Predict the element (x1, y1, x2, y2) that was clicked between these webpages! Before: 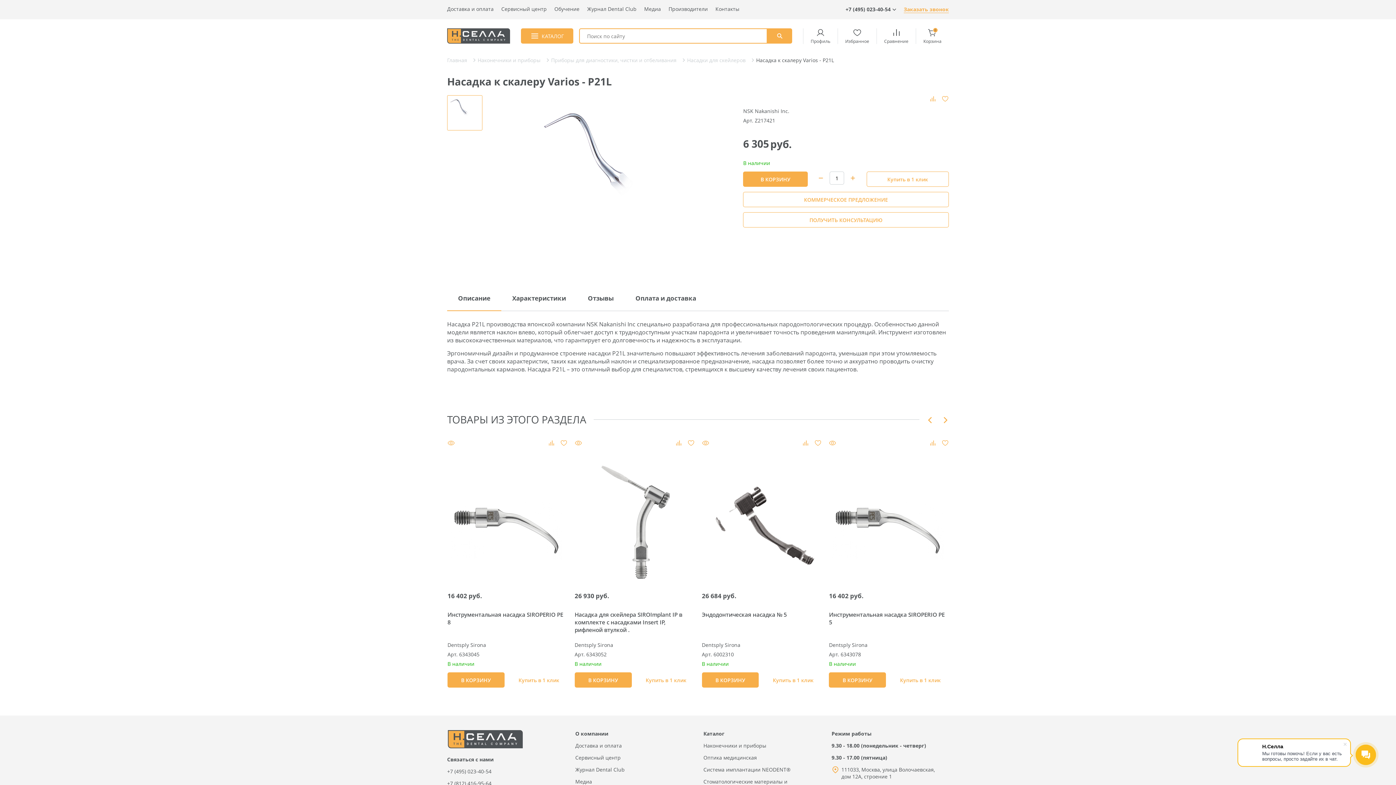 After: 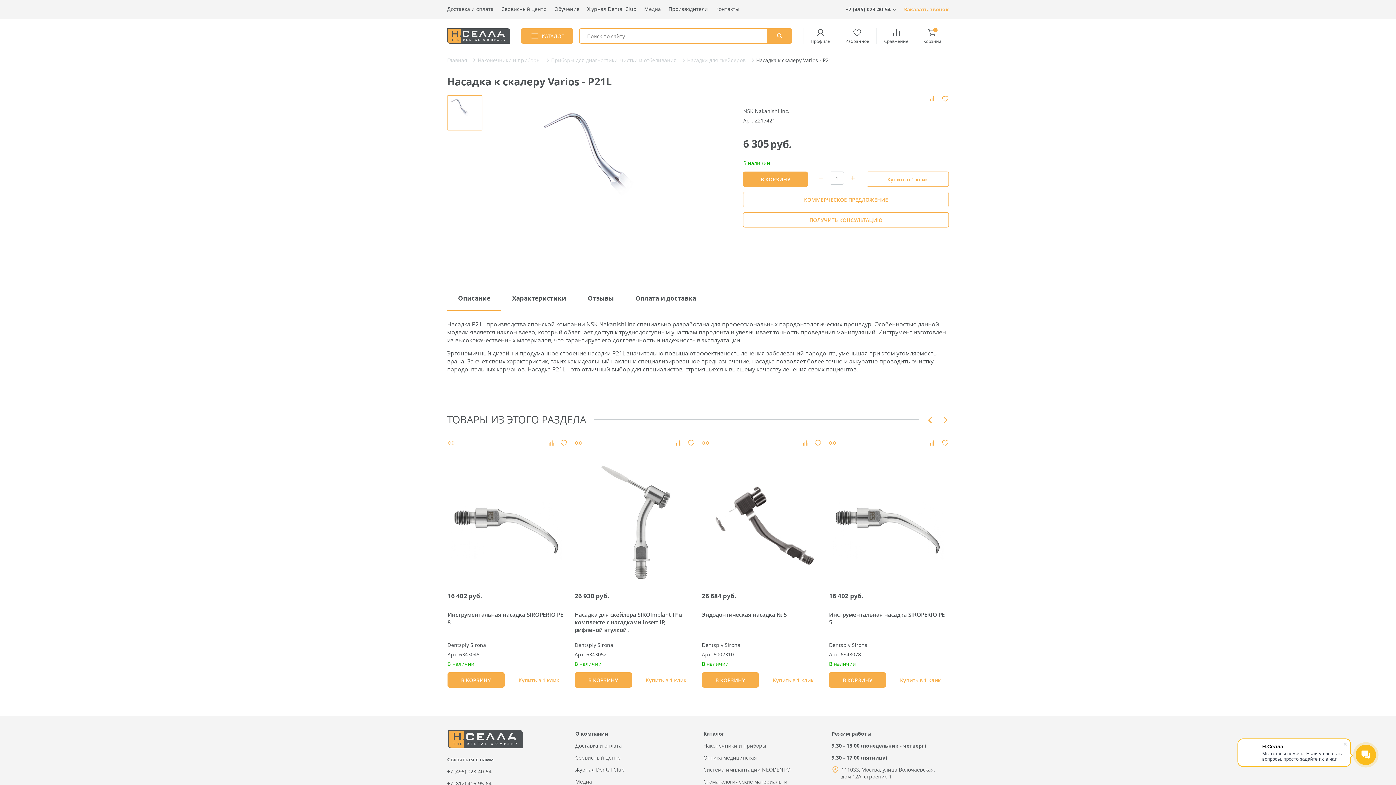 Action: bbox: (447, 768, 491, 775) label: +7 (495) 023-40-54